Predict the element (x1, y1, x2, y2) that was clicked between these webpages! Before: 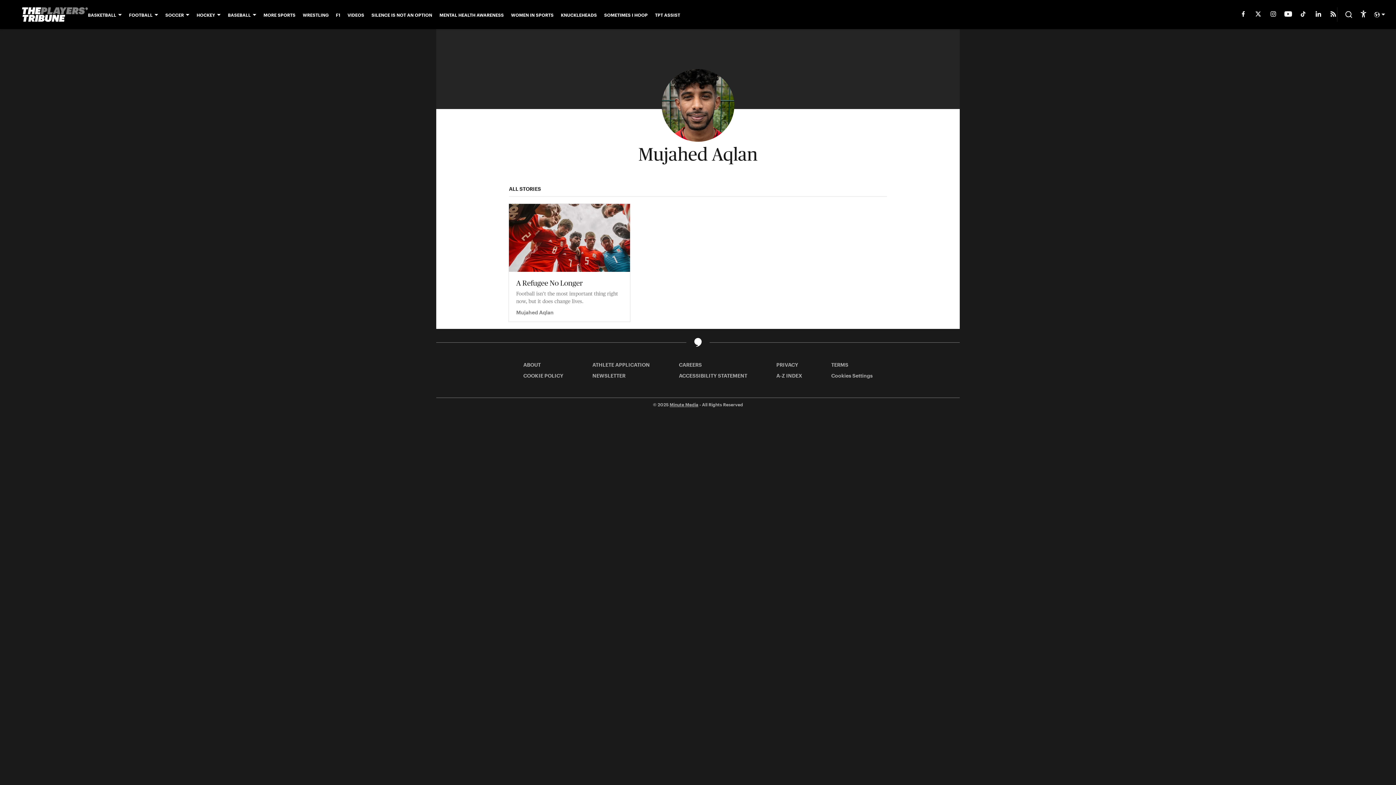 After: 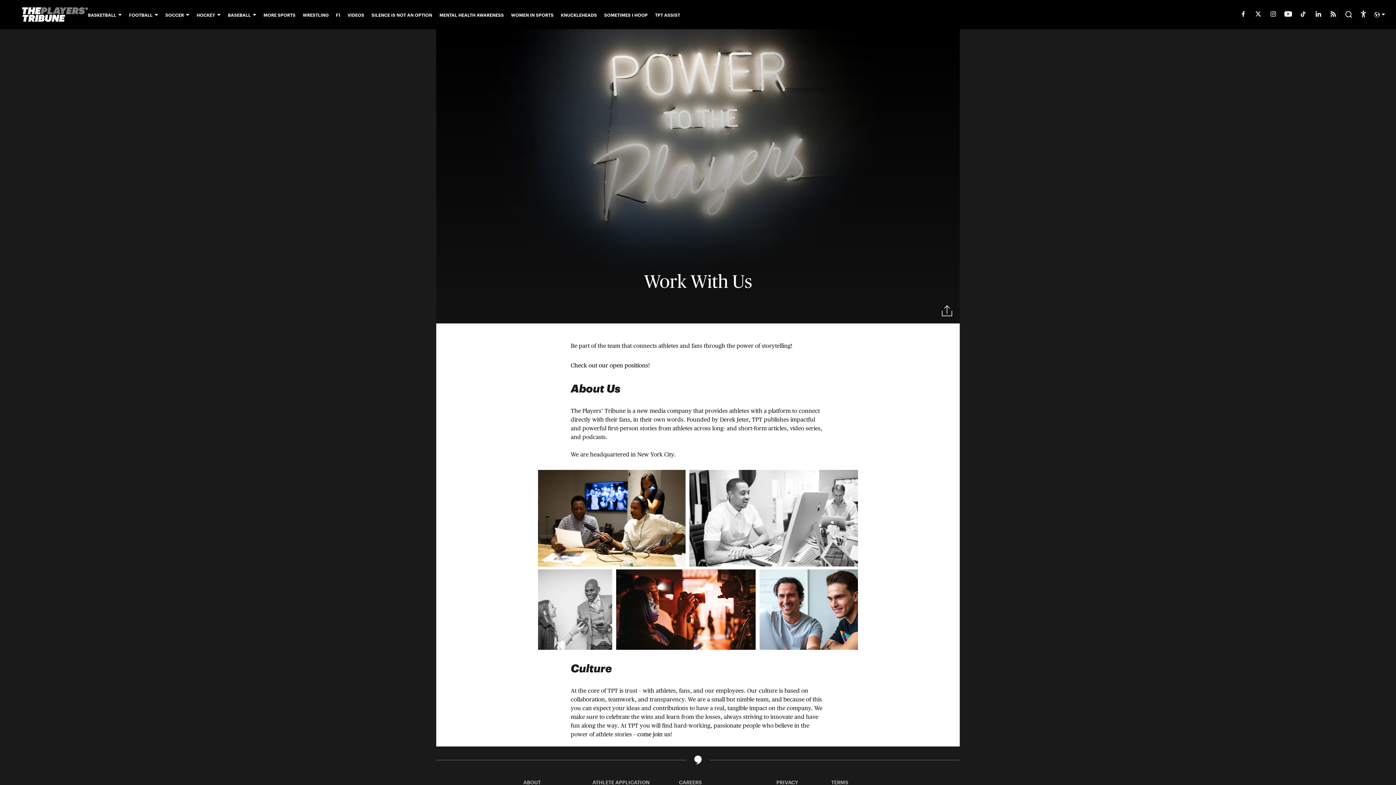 Action: label: CAREERS bbox: (679, 361, 702, 368)